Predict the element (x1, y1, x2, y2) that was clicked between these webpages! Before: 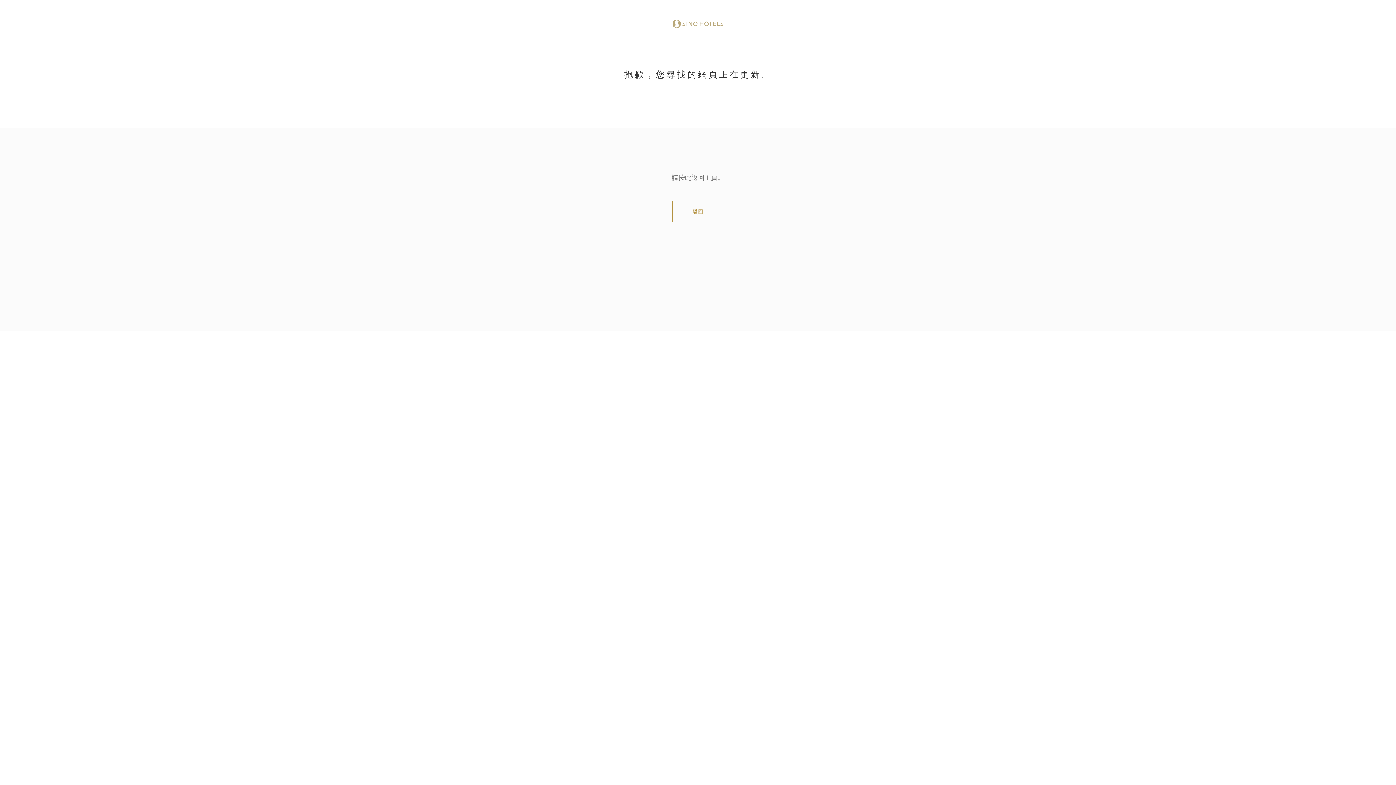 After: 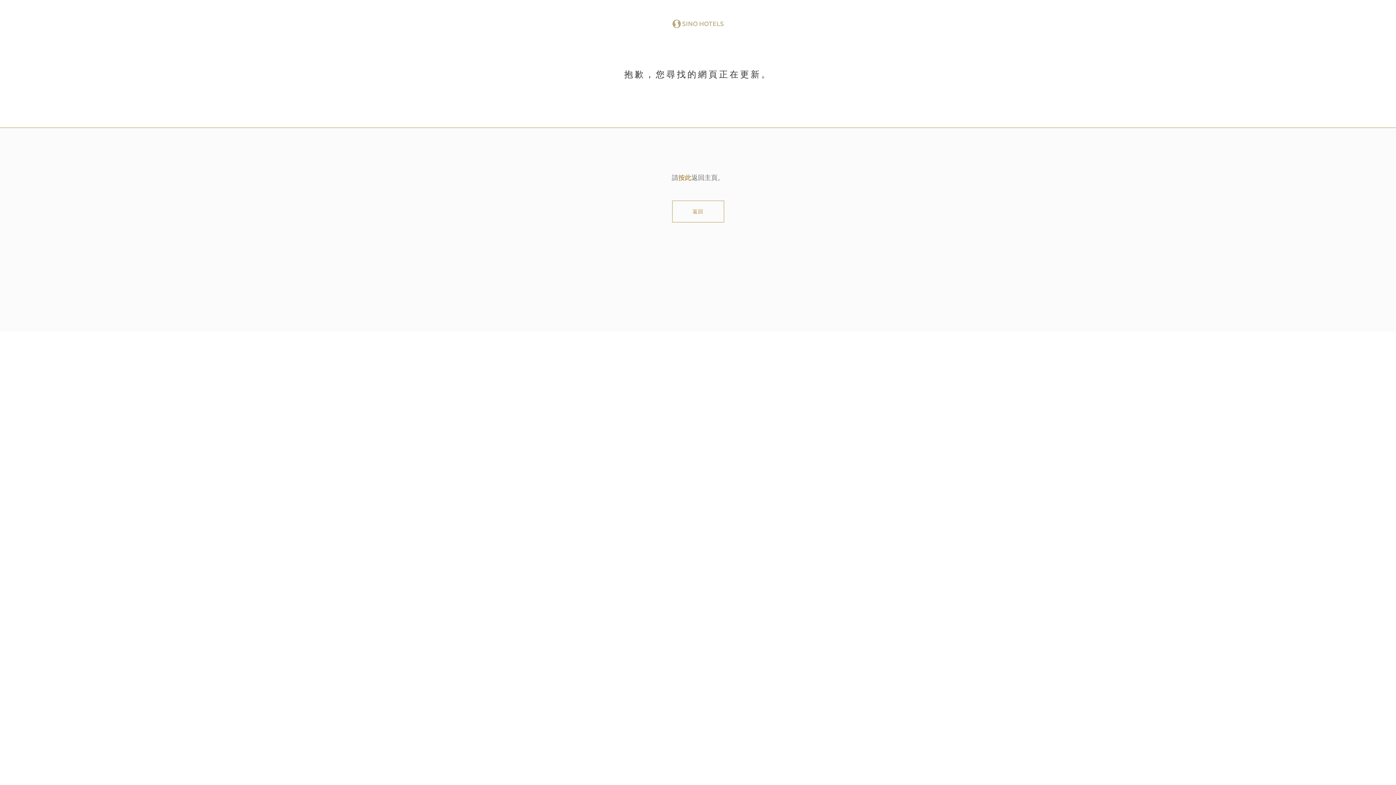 Action: label: 按此 bbox: (678, 173, 691, 182)